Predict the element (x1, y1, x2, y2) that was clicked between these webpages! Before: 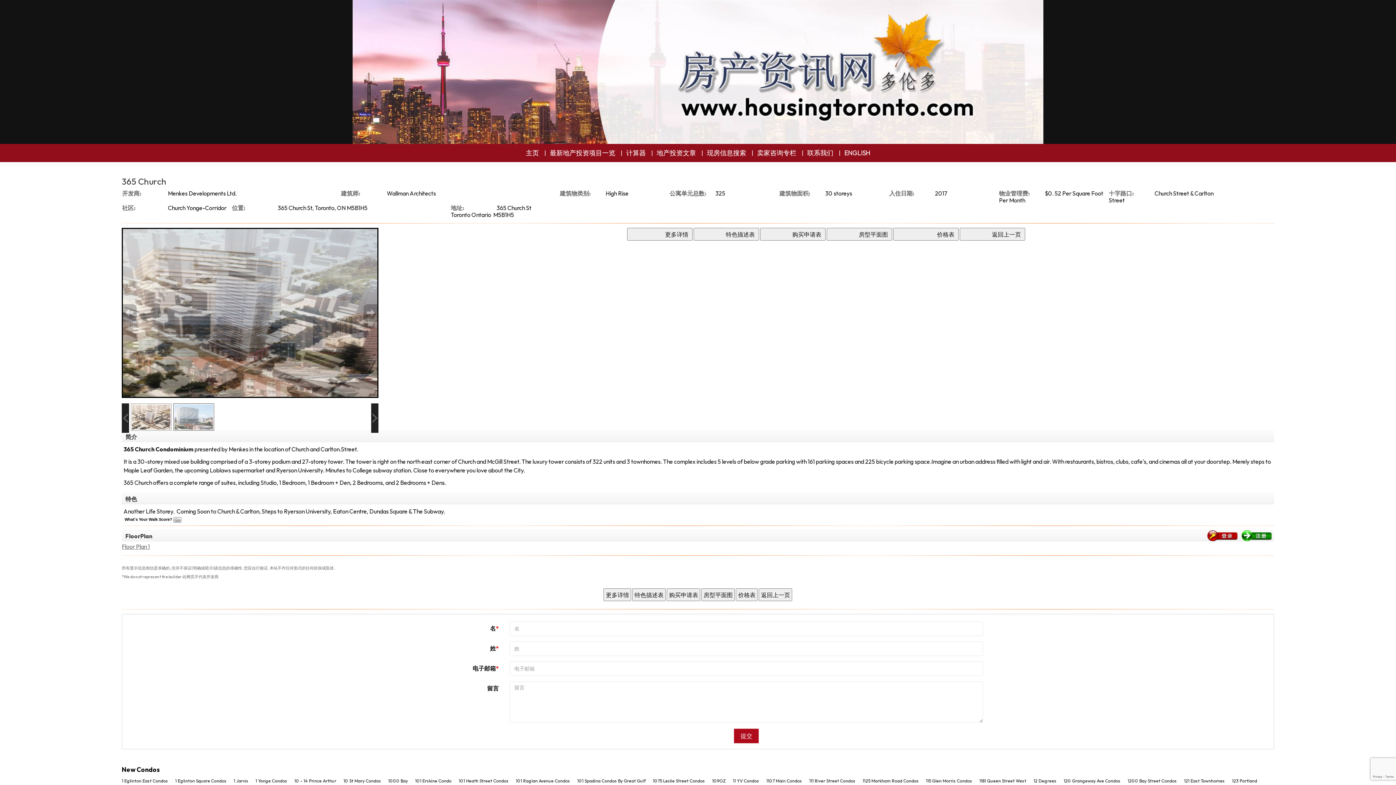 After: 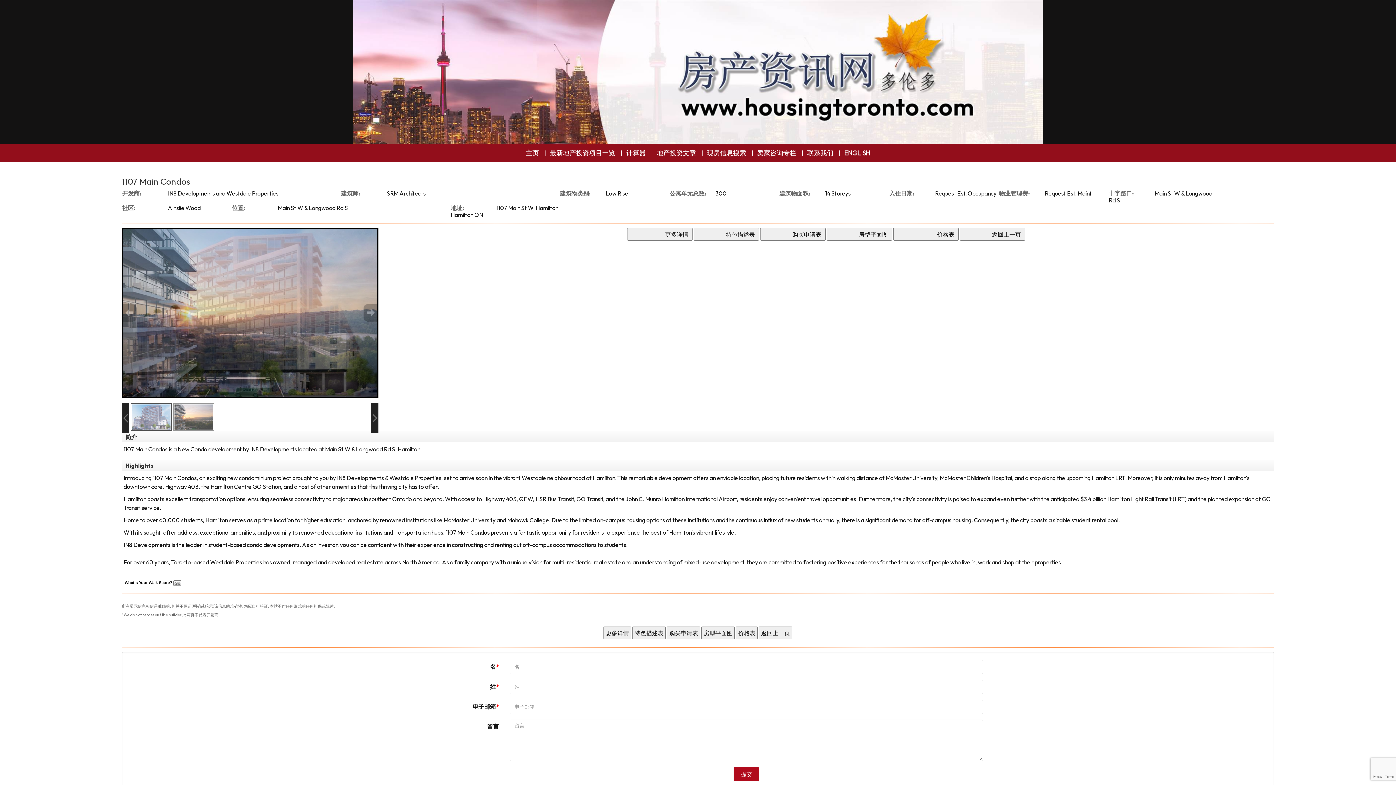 Action: bbox: (766, 778, 802, 784) label: 1107 Main Condos